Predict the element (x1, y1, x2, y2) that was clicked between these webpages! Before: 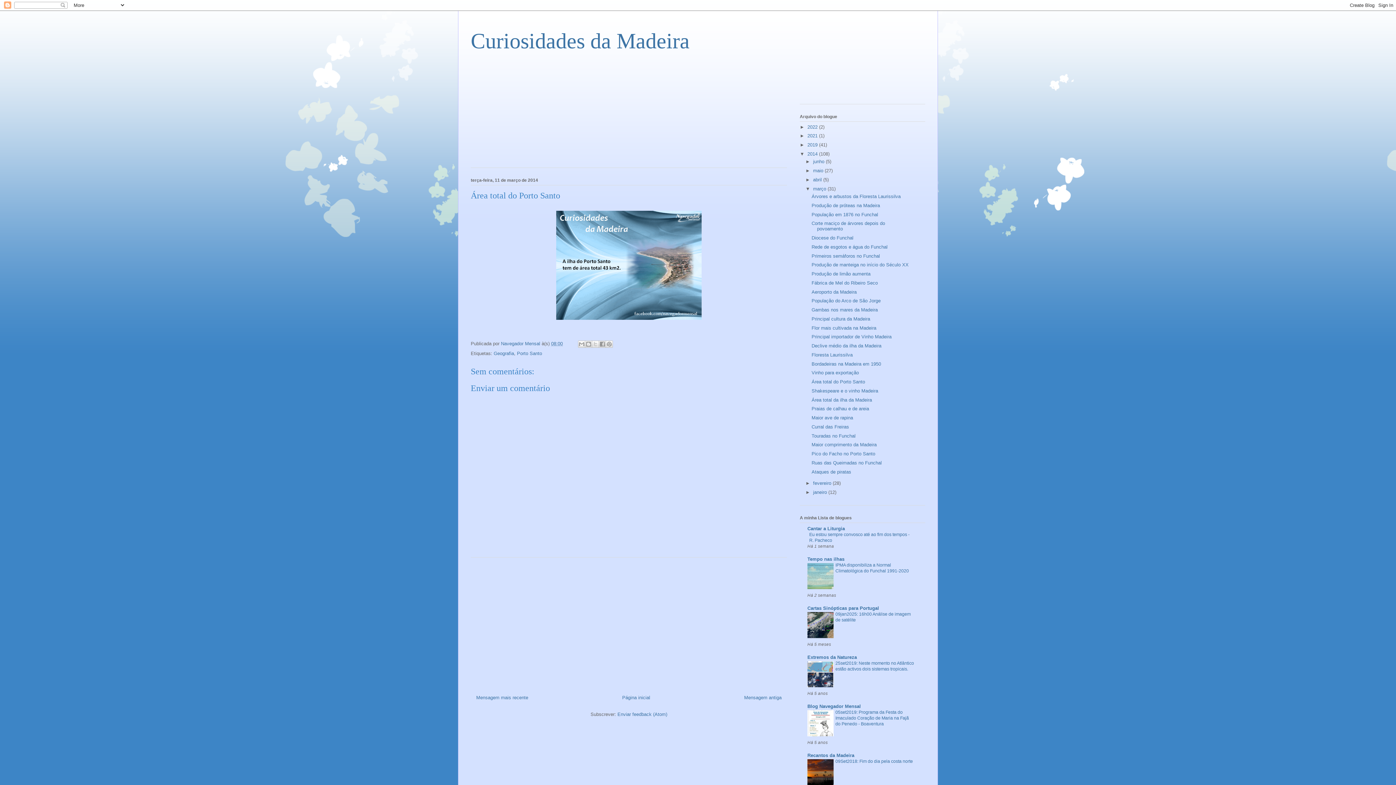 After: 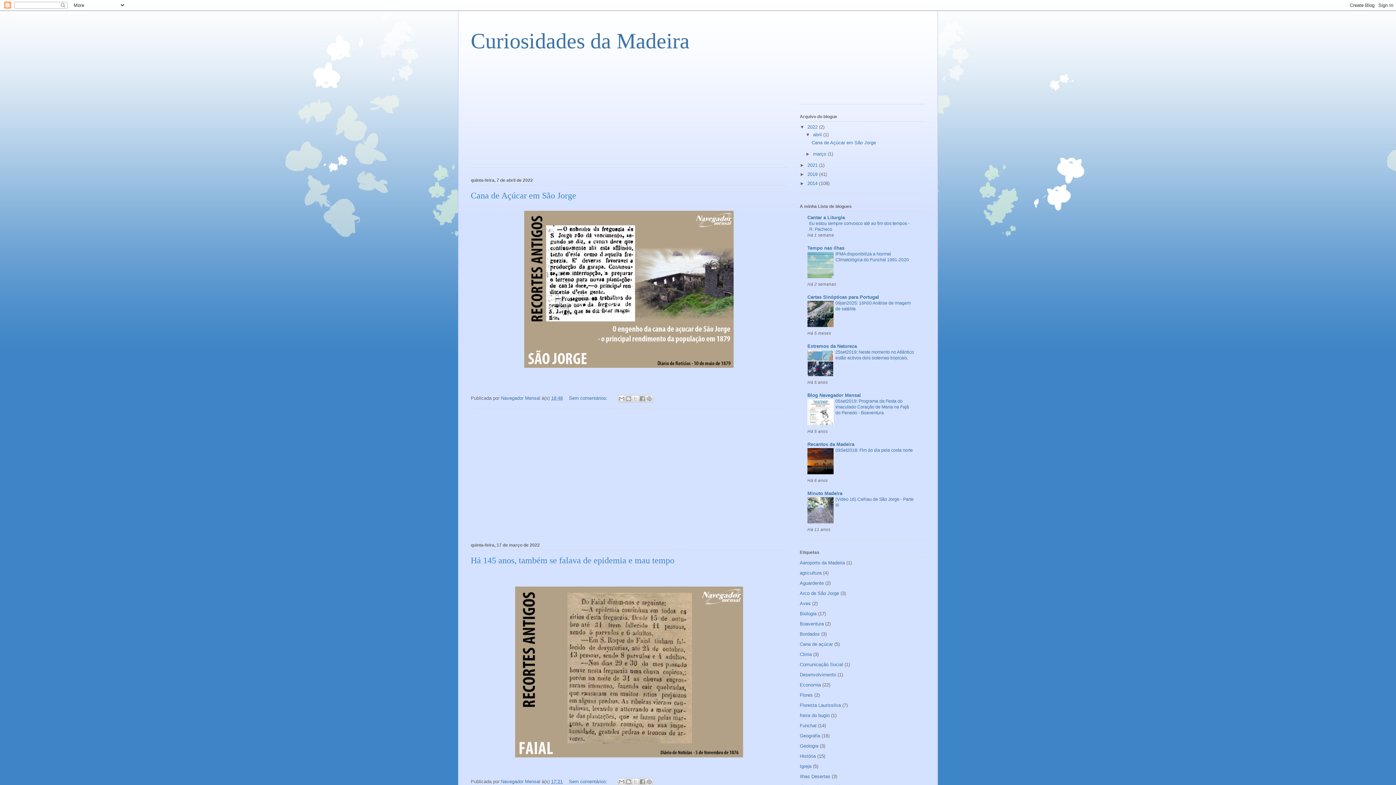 Action: label: Página inicial bbox: (622, 695, 650, 700)